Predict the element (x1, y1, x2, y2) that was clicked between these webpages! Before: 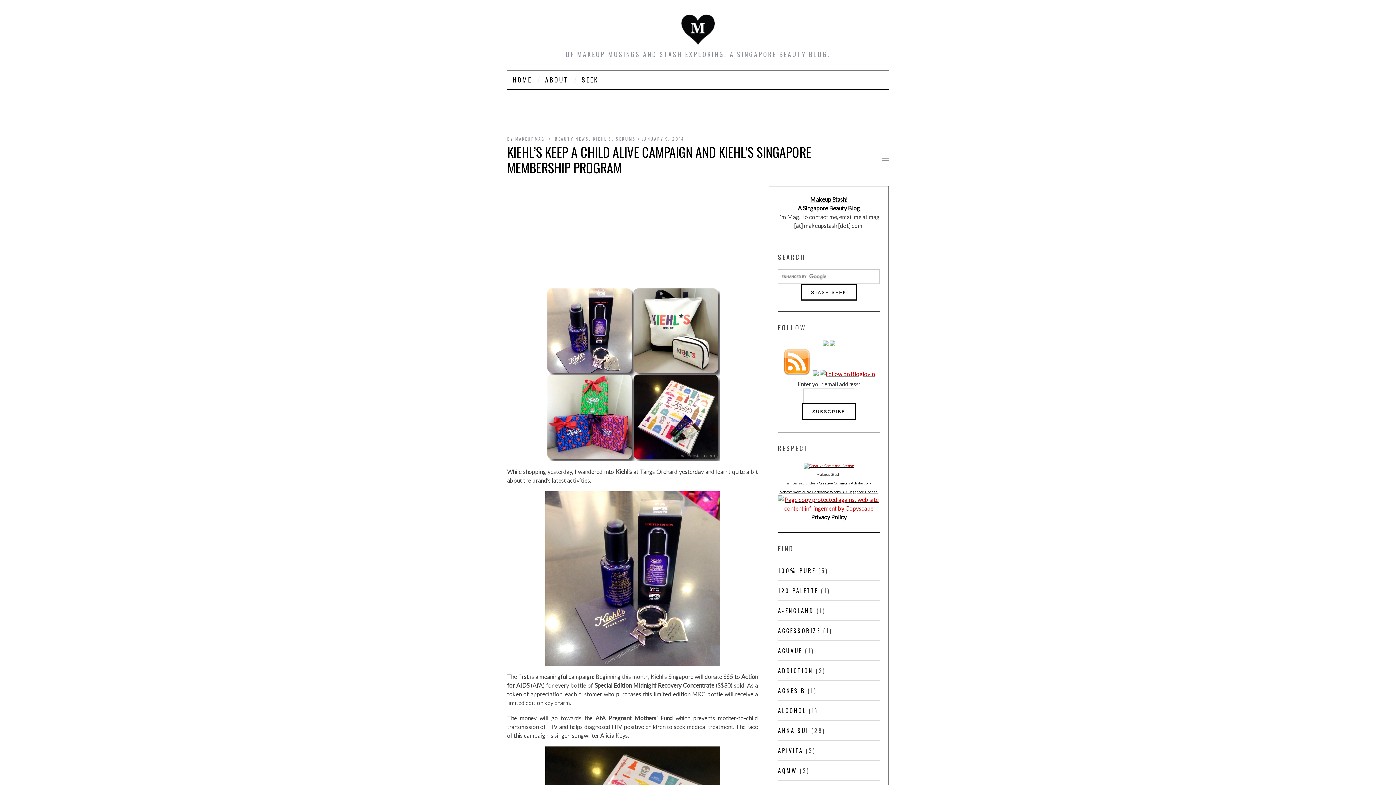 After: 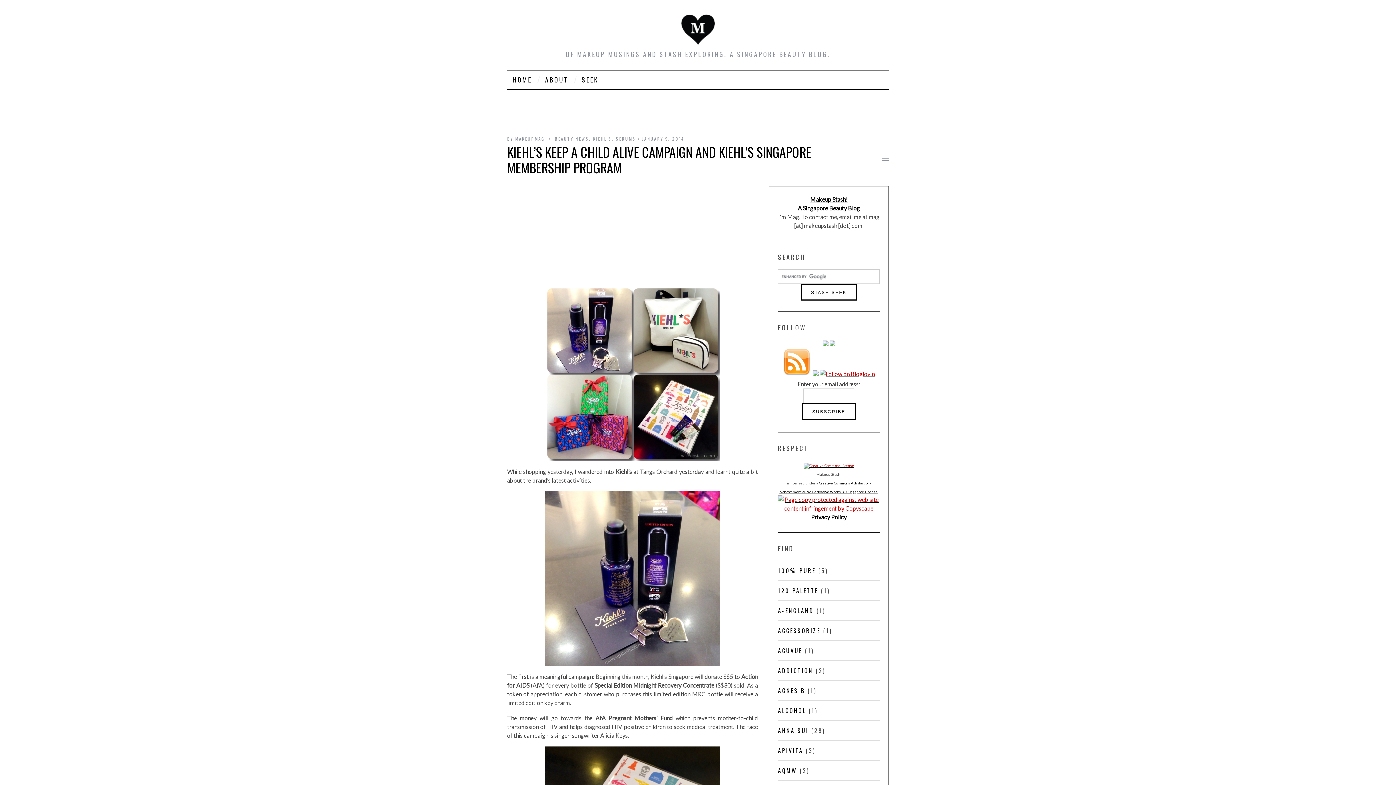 Action: bbox: (507, 286, 758, 461)